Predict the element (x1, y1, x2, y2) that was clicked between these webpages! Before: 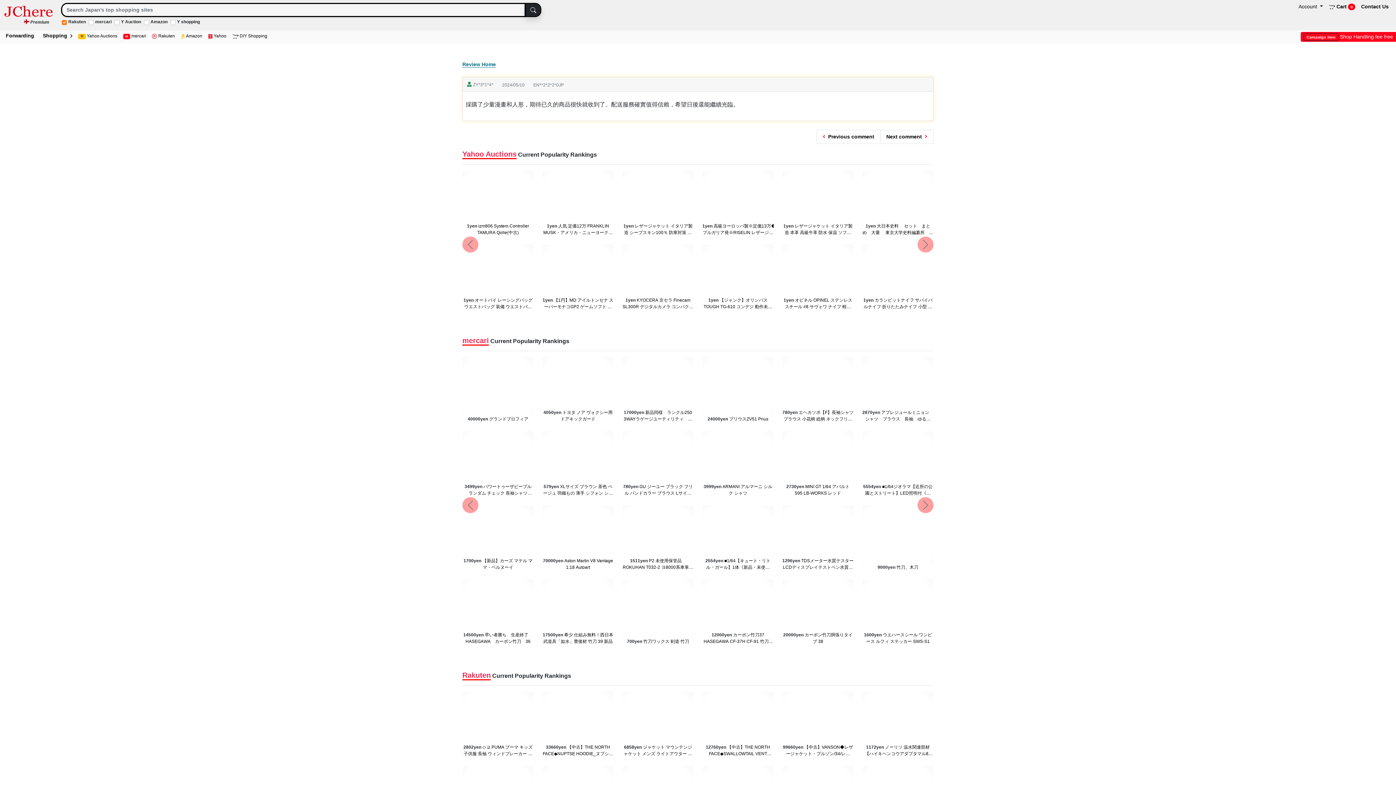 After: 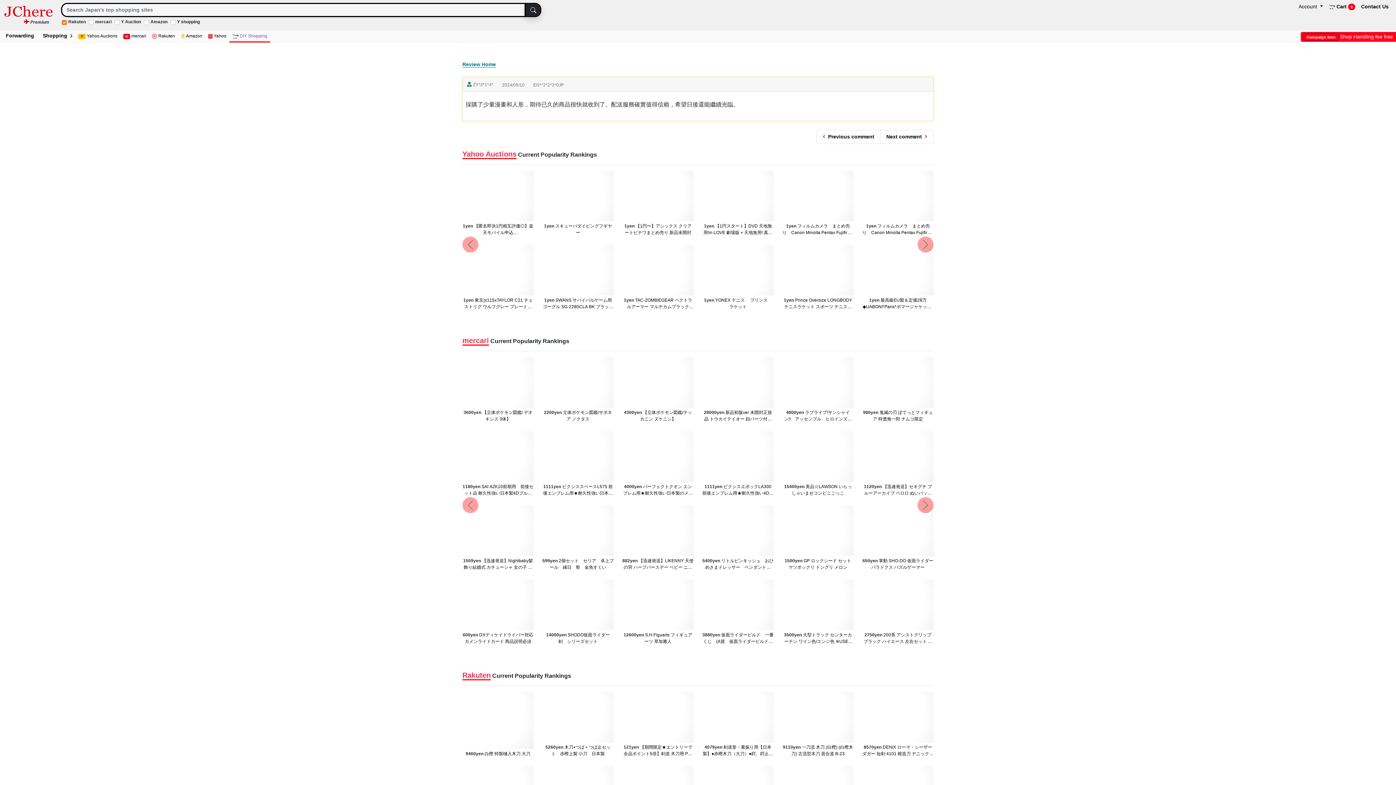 Action: label:  DIY Shopping bbox: (229, 30, 270, 41)